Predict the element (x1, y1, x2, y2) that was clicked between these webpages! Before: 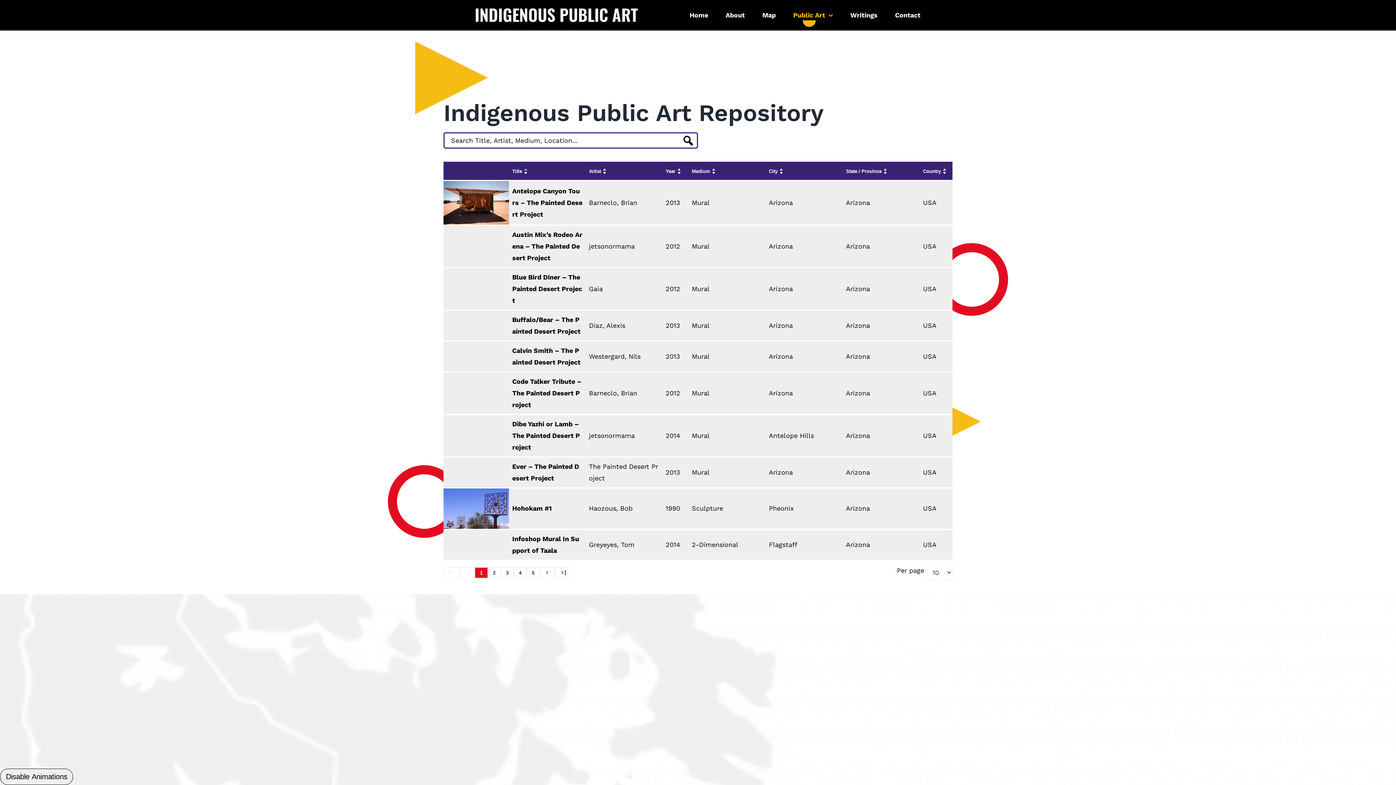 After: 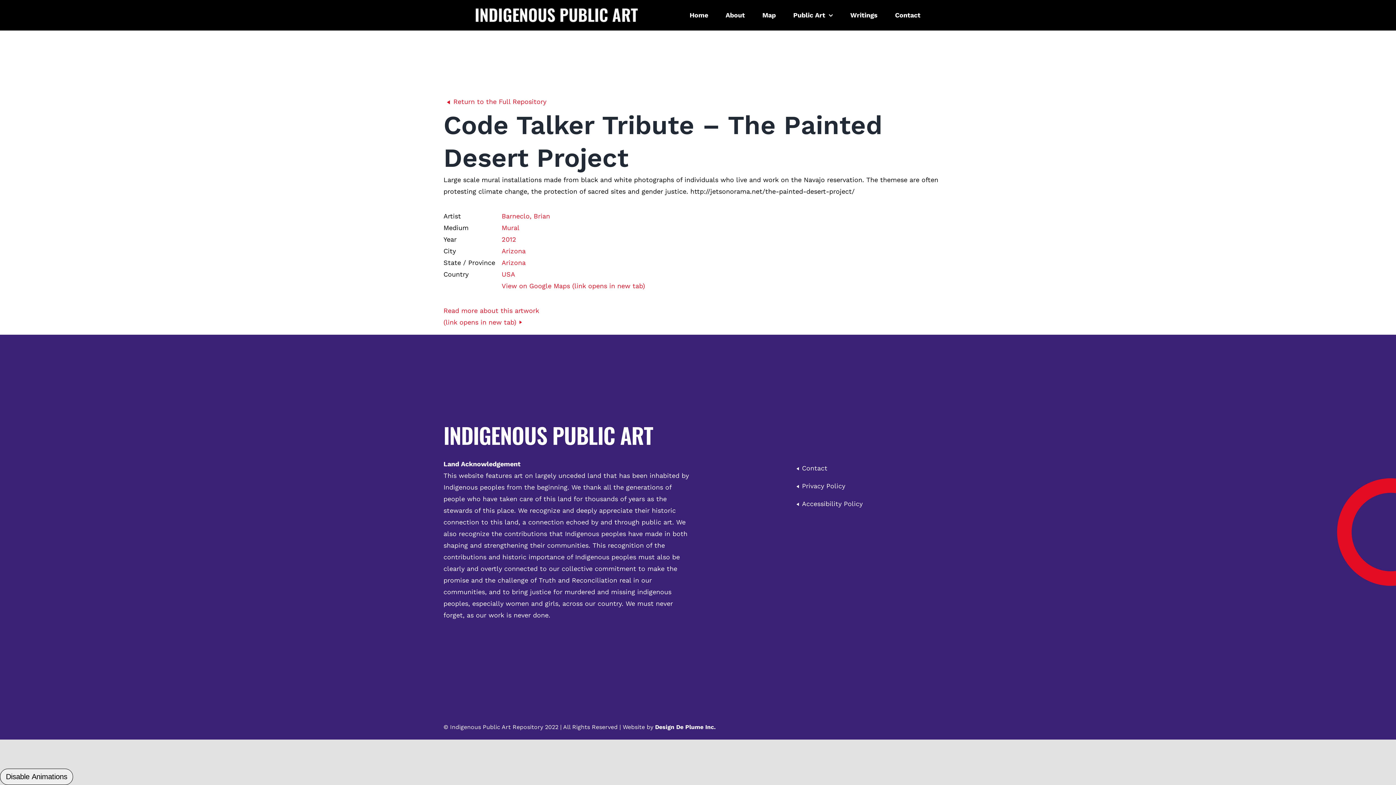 Action: label: Code Talker Tribute – The Painted Desert Project bbox: (512, 376, 582, 410)